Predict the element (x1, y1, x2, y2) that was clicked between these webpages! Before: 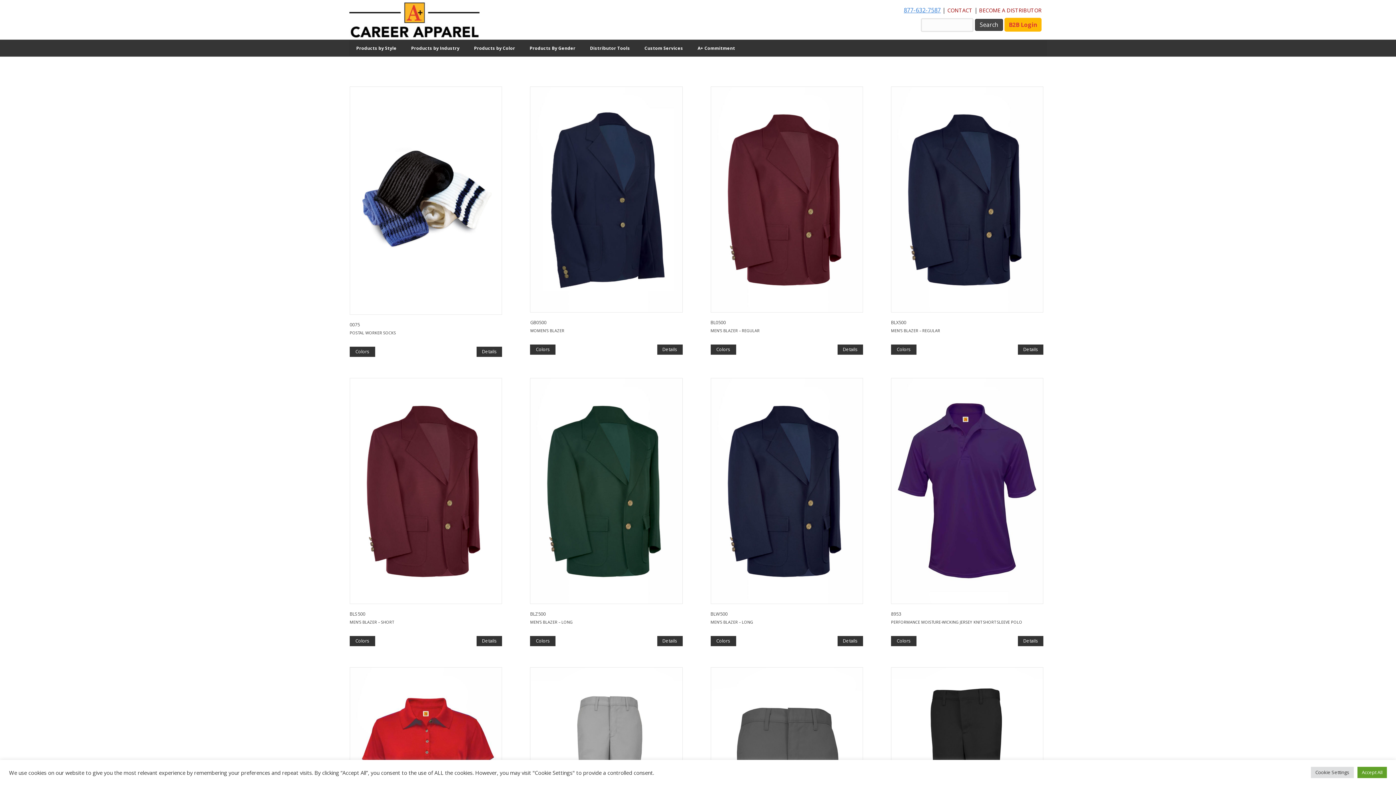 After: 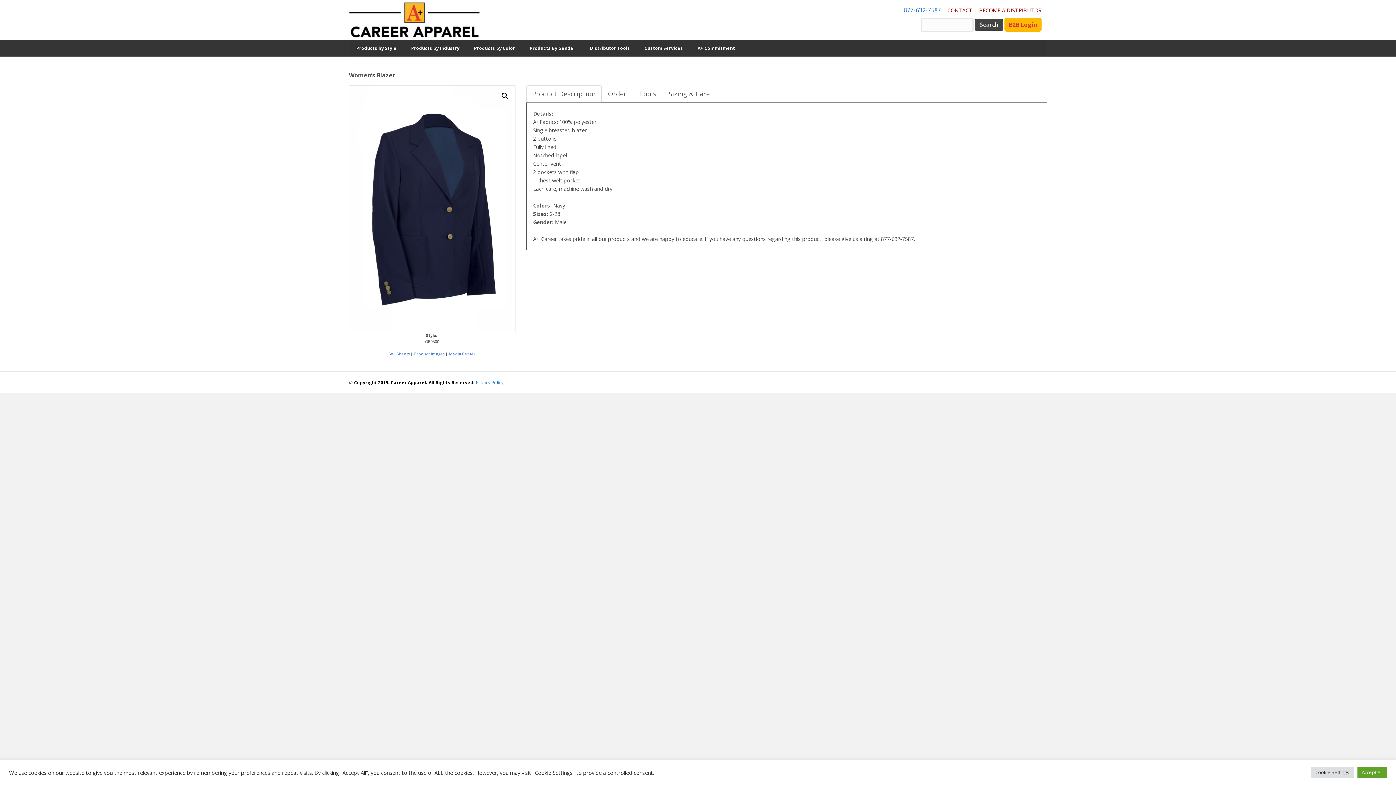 Action: label: GB0500
WOMEN’S BLAZER
Colors
Details bbox: (530, 86, 682, 355)